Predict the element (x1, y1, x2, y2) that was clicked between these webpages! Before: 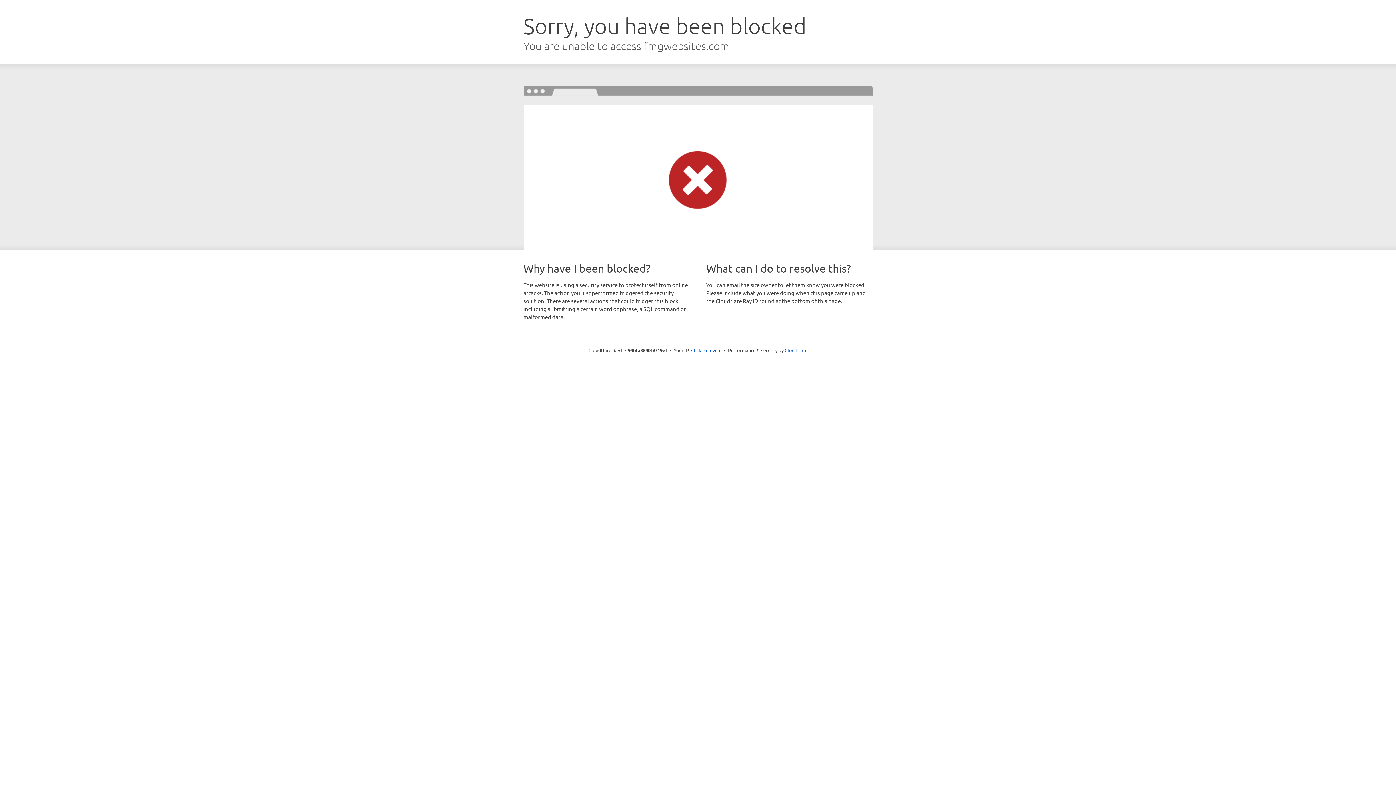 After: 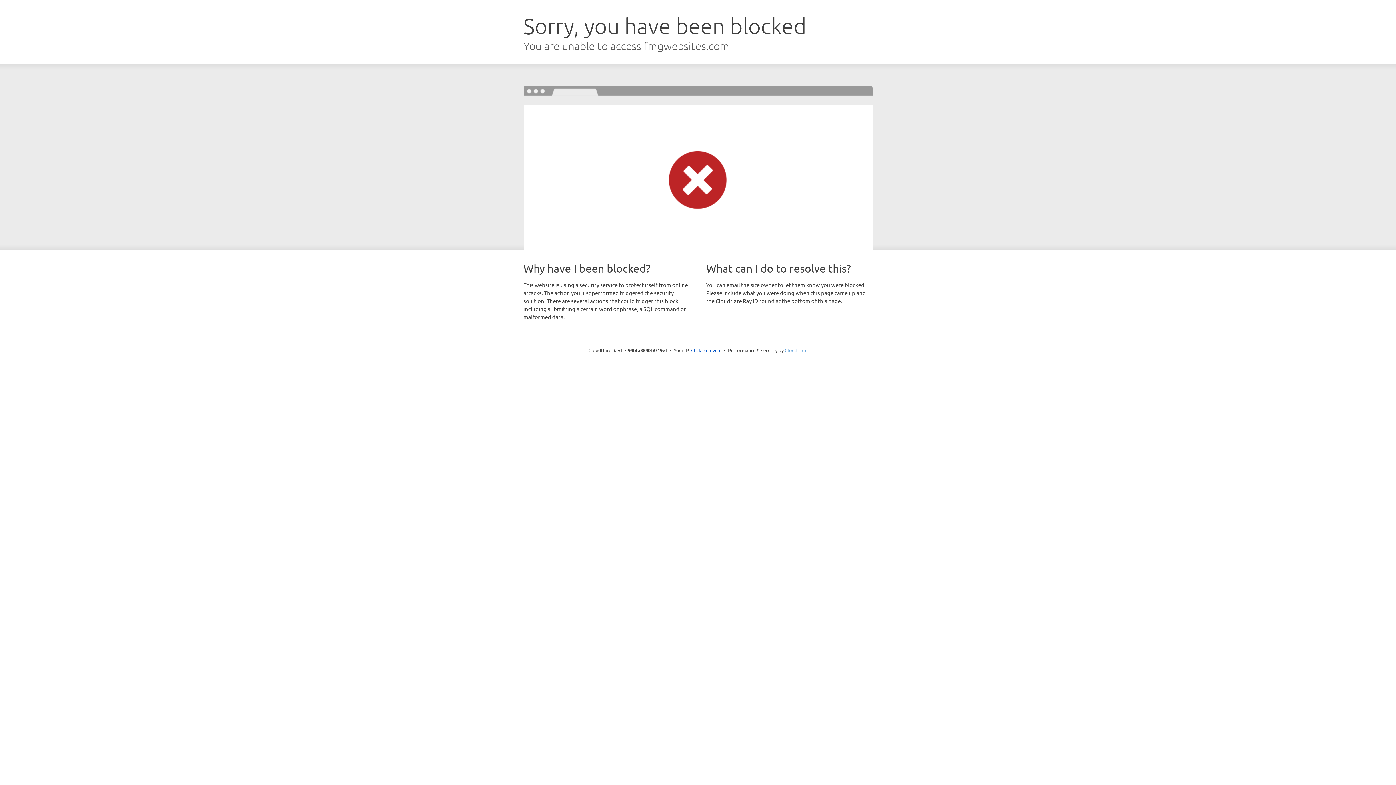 Action: bbox: (784, 347, 807, 353) label: Cloudflare